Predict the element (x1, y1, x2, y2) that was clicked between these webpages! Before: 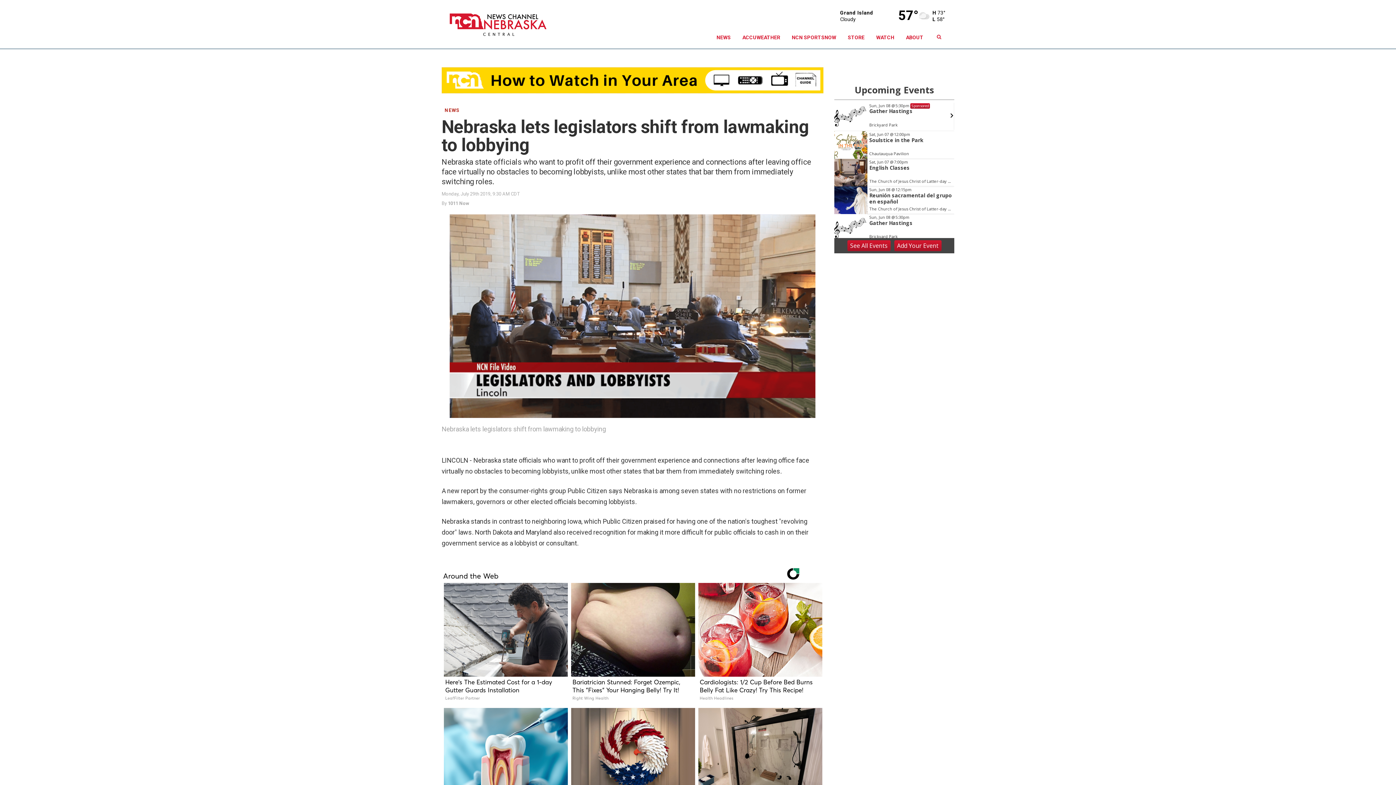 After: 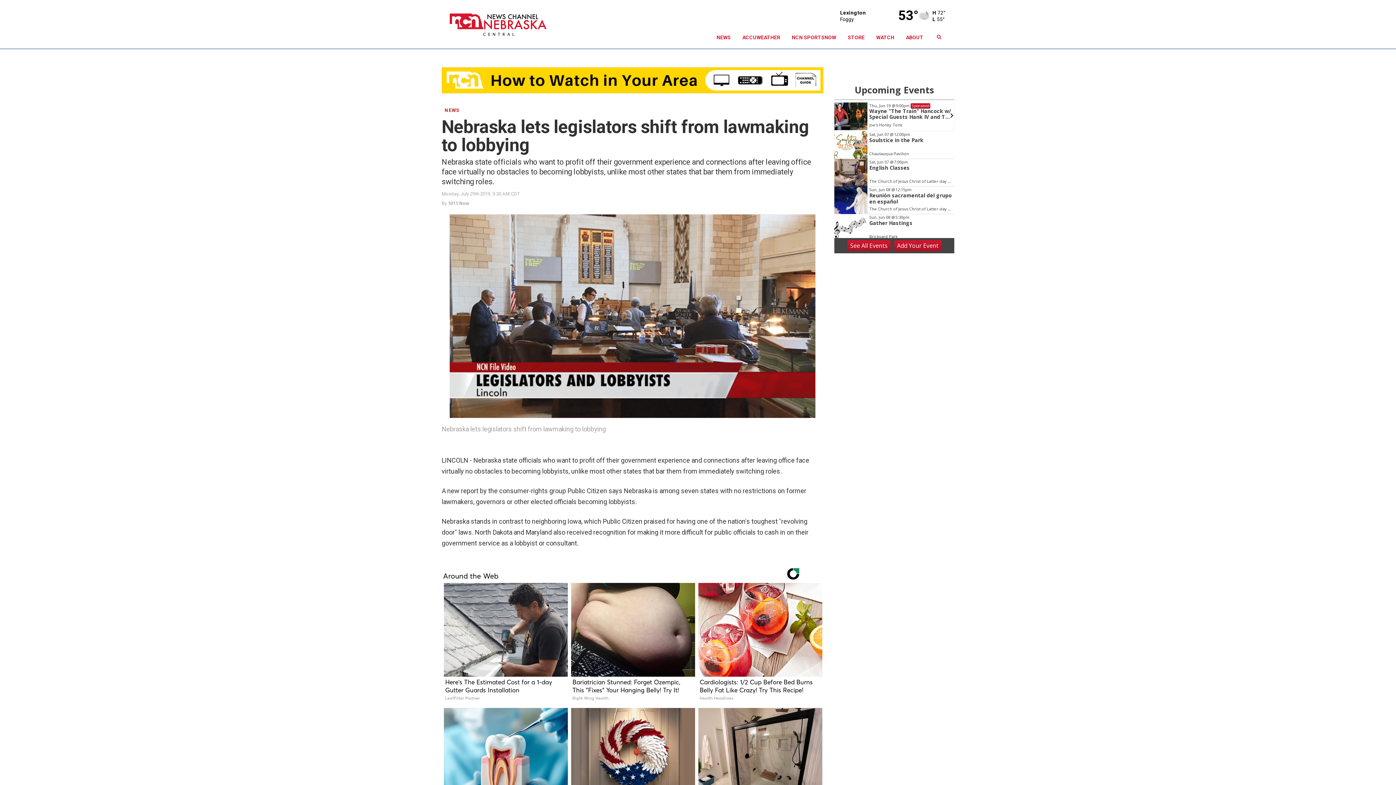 Action: bbox: (894, 240, 941, 251) label: Add Your Event